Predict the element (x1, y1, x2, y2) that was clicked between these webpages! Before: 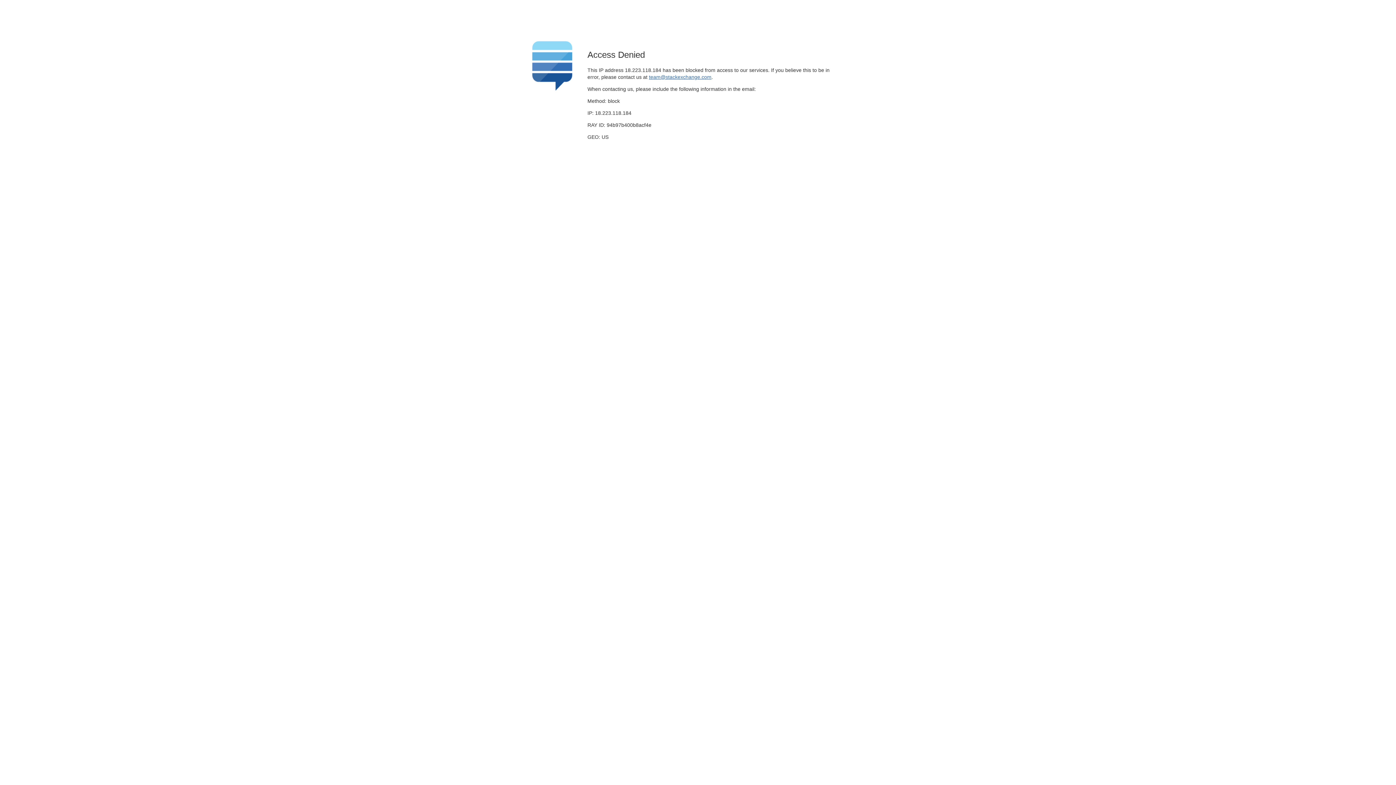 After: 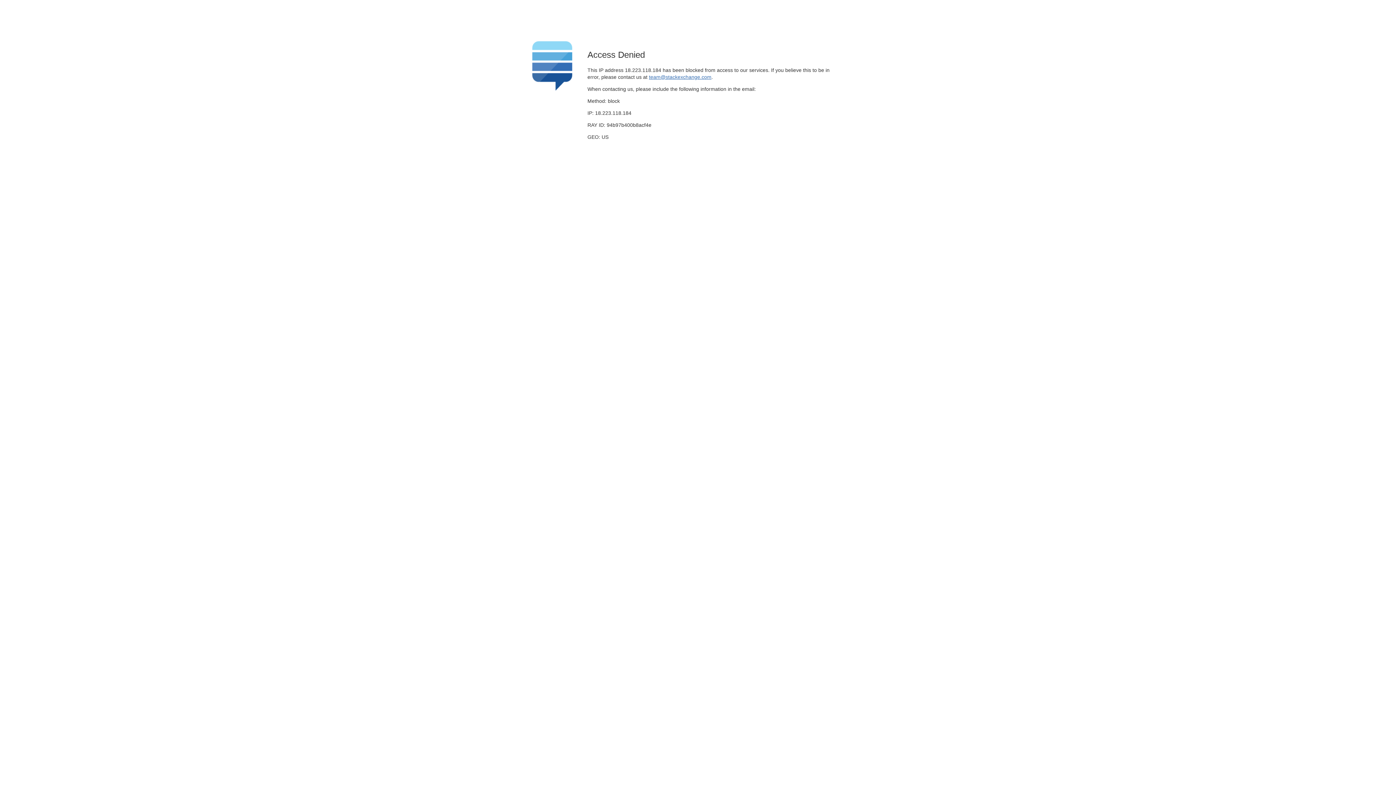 Action: bbox: (649, 74, 711, 79) label: team@stackexchange.com